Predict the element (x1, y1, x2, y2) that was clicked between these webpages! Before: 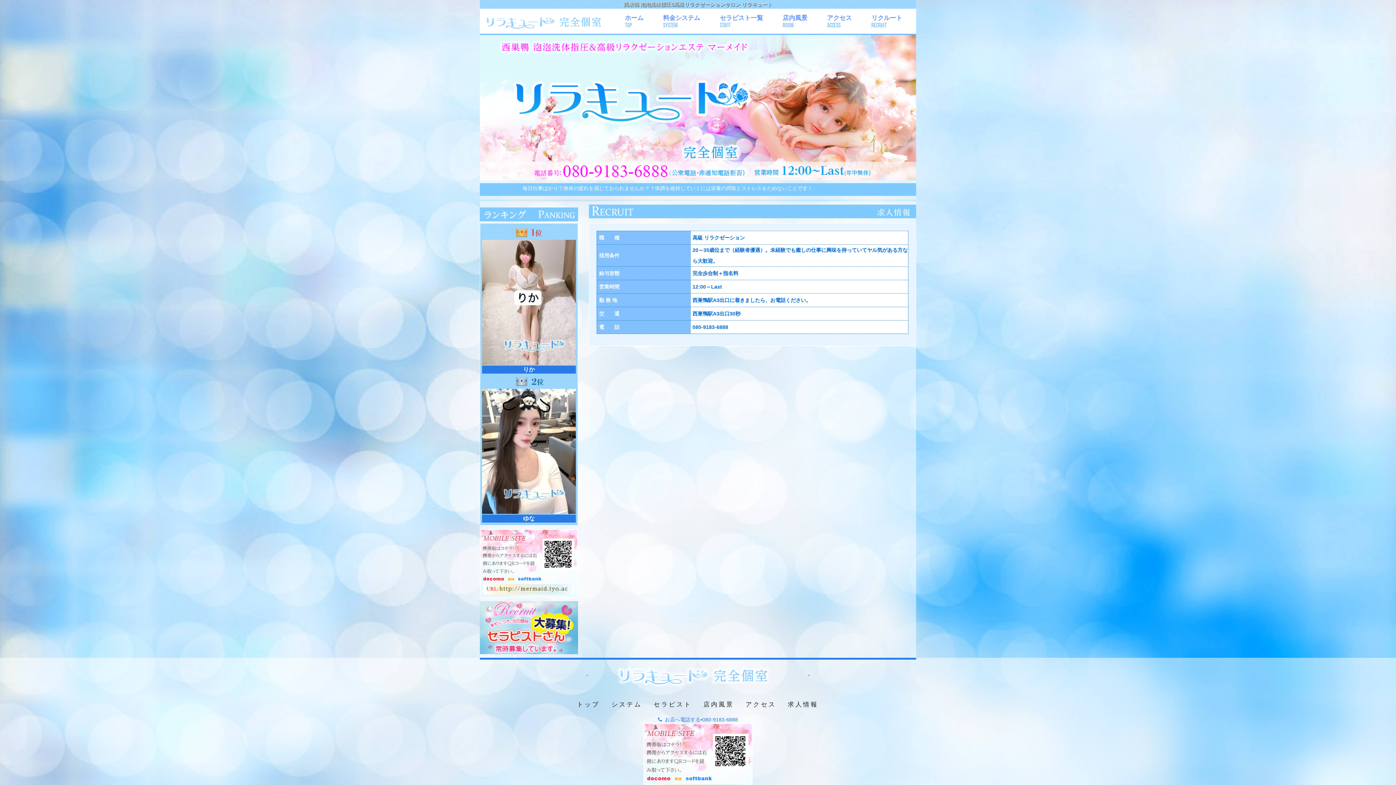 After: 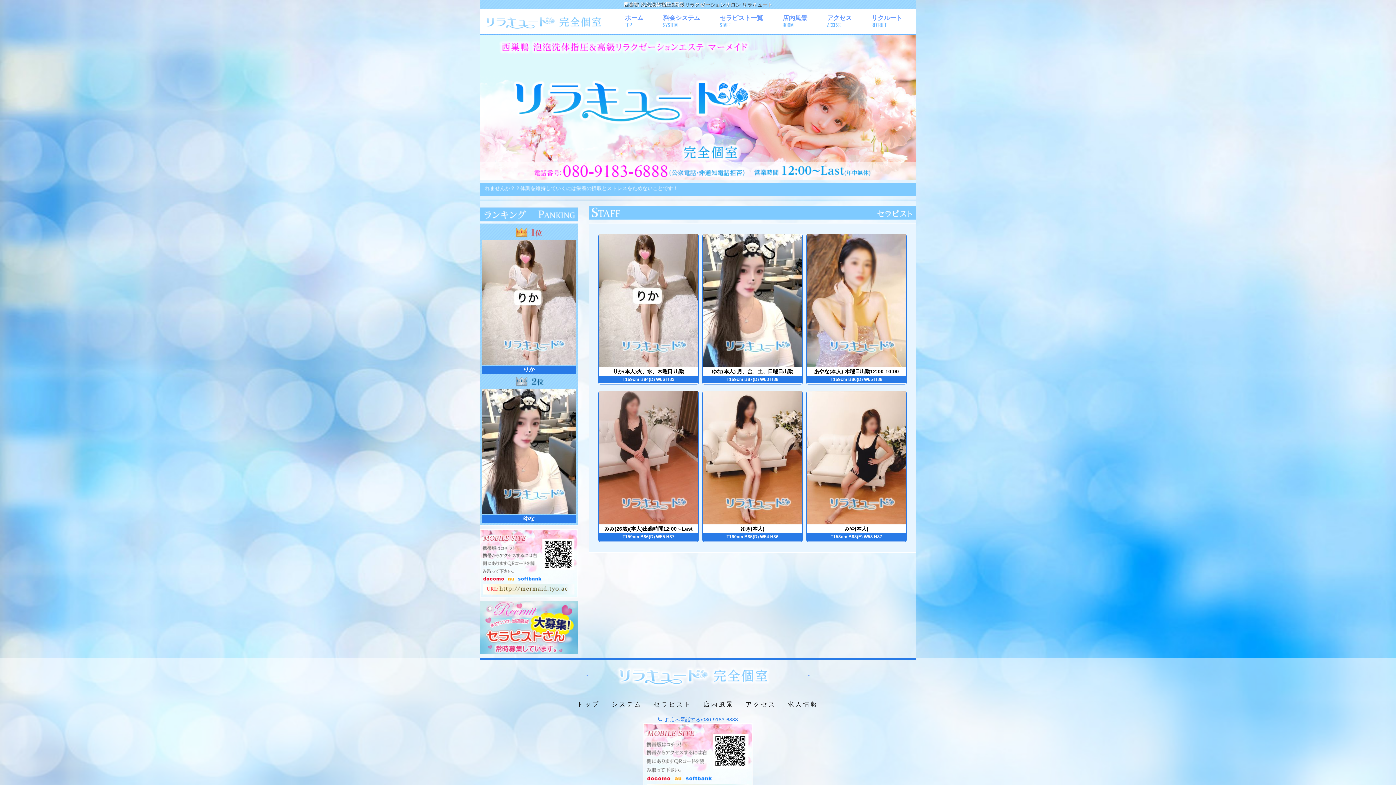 Action: label: セラピスト一覧
STAFF bbox: (716, 14, 766, 32)